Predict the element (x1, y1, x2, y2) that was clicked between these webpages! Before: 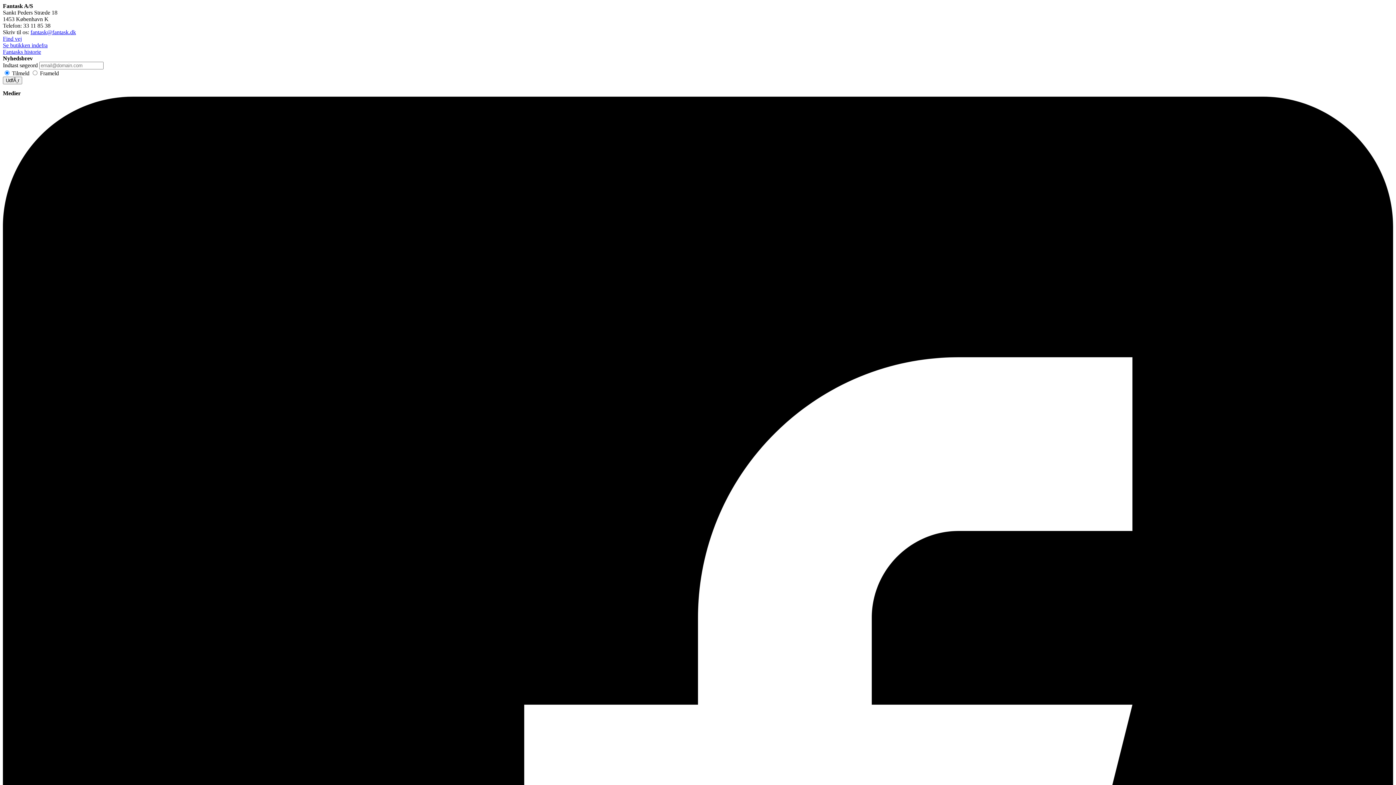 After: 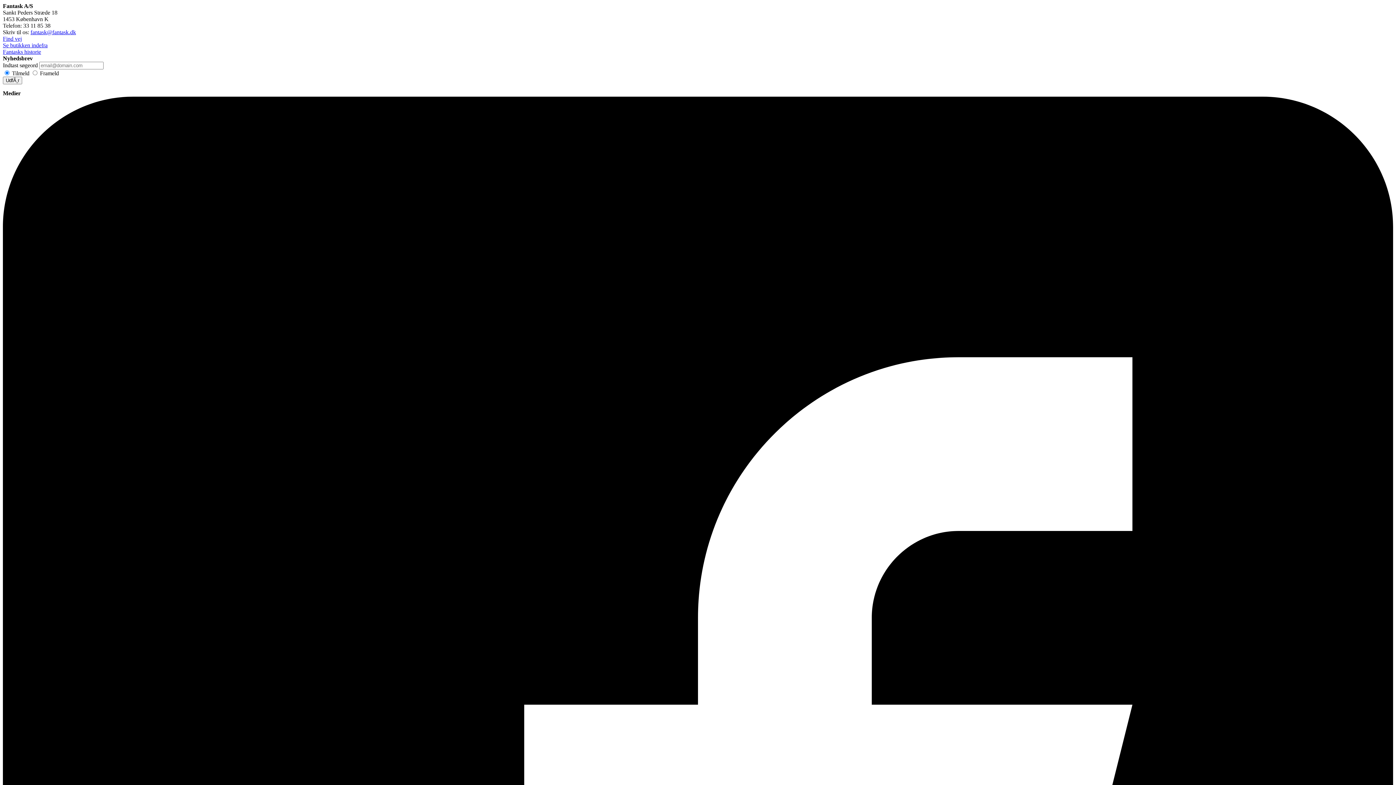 Action: label: fantask@fantask.dk bbox: (30, 29, 76, 35)